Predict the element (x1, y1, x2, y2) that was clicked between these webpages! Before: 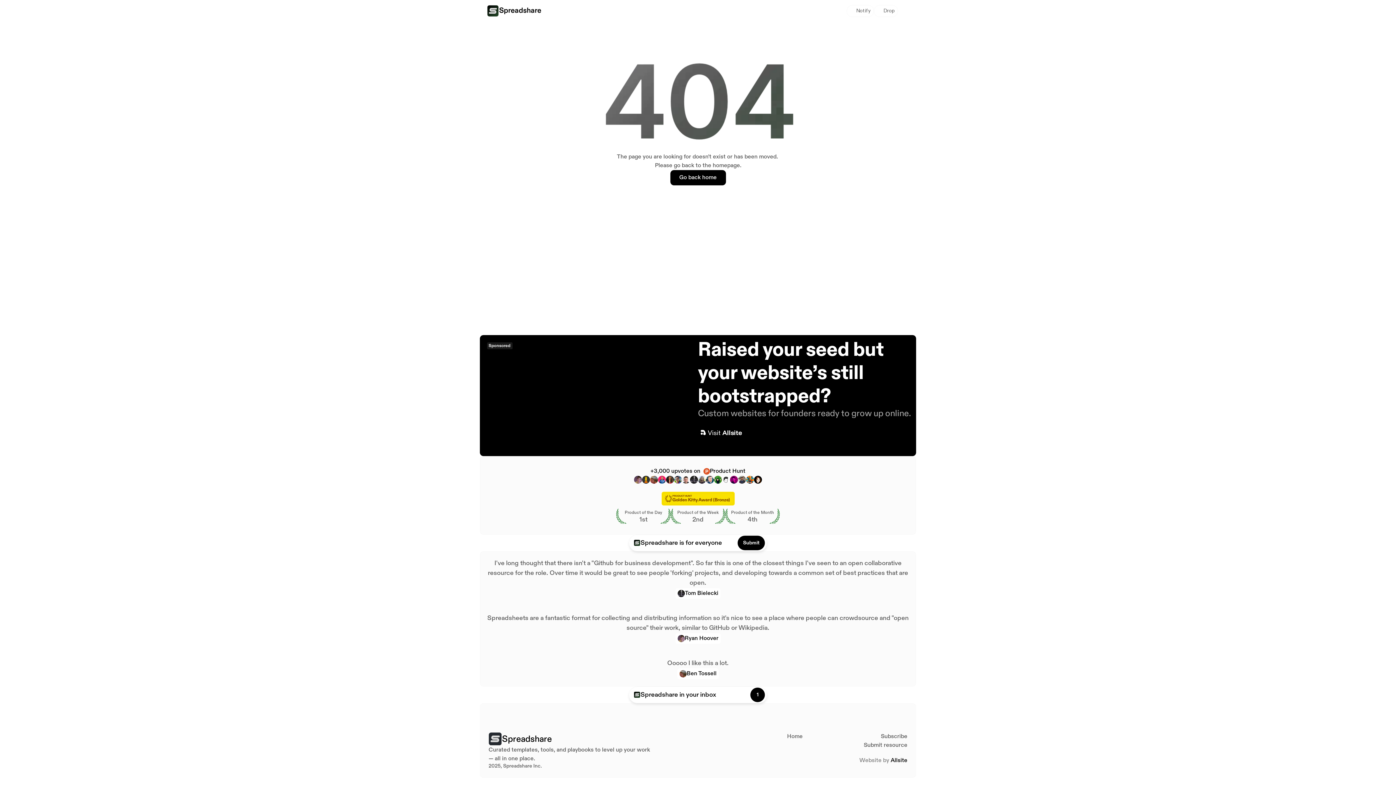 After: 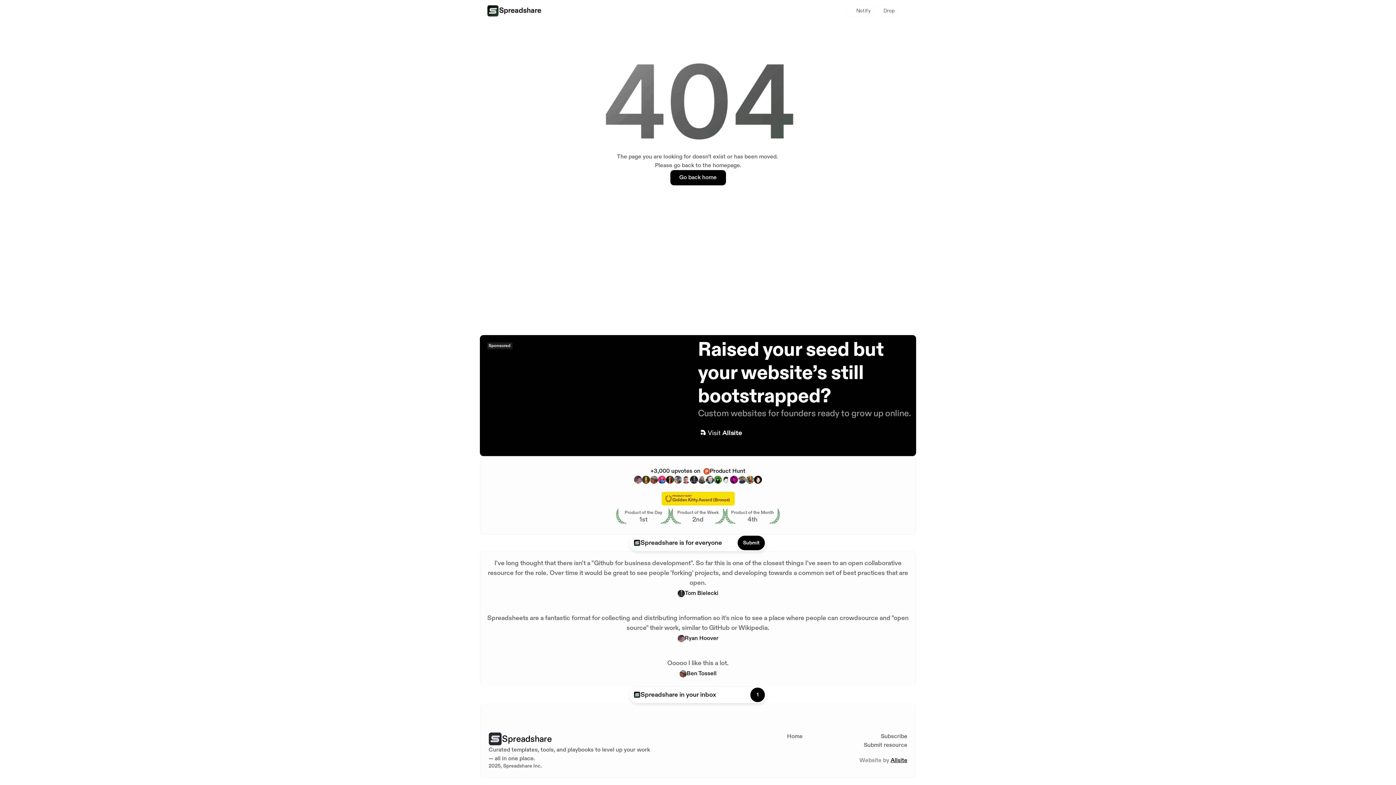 Action: bbox: (890, 758, 907, 764) label: Allsite